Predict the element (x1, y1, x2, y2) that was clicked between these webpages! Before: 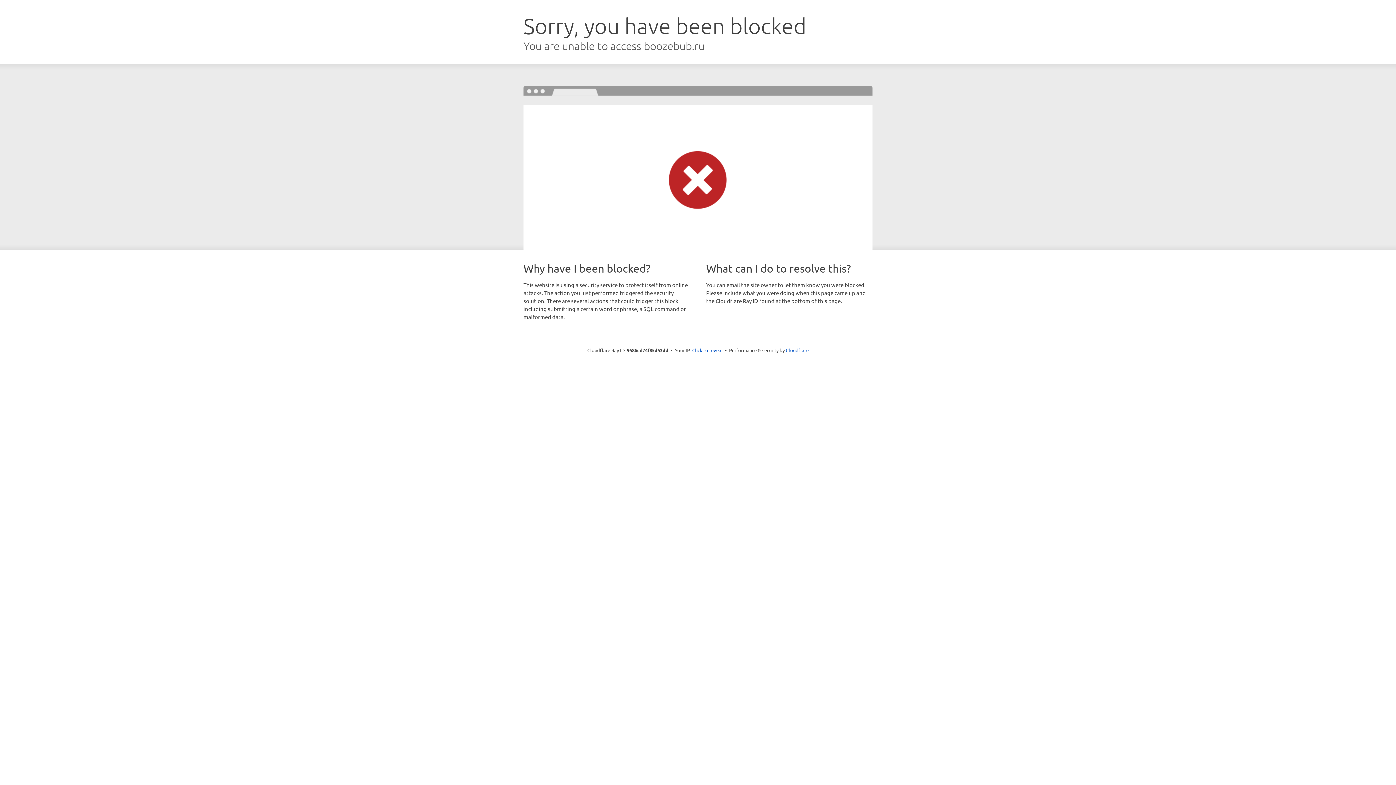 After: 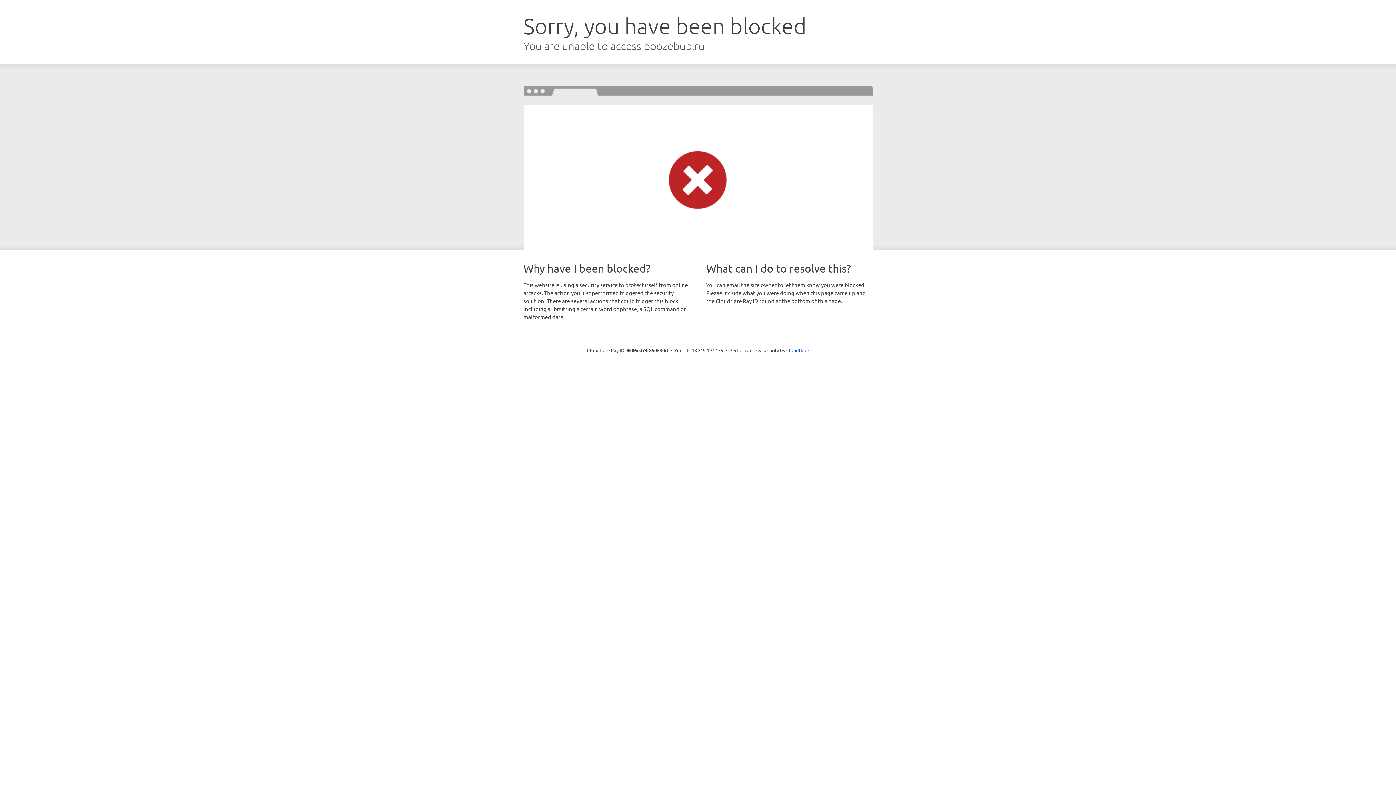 Action: bbox: (692, 346, 722, 353) label: Click to reveal